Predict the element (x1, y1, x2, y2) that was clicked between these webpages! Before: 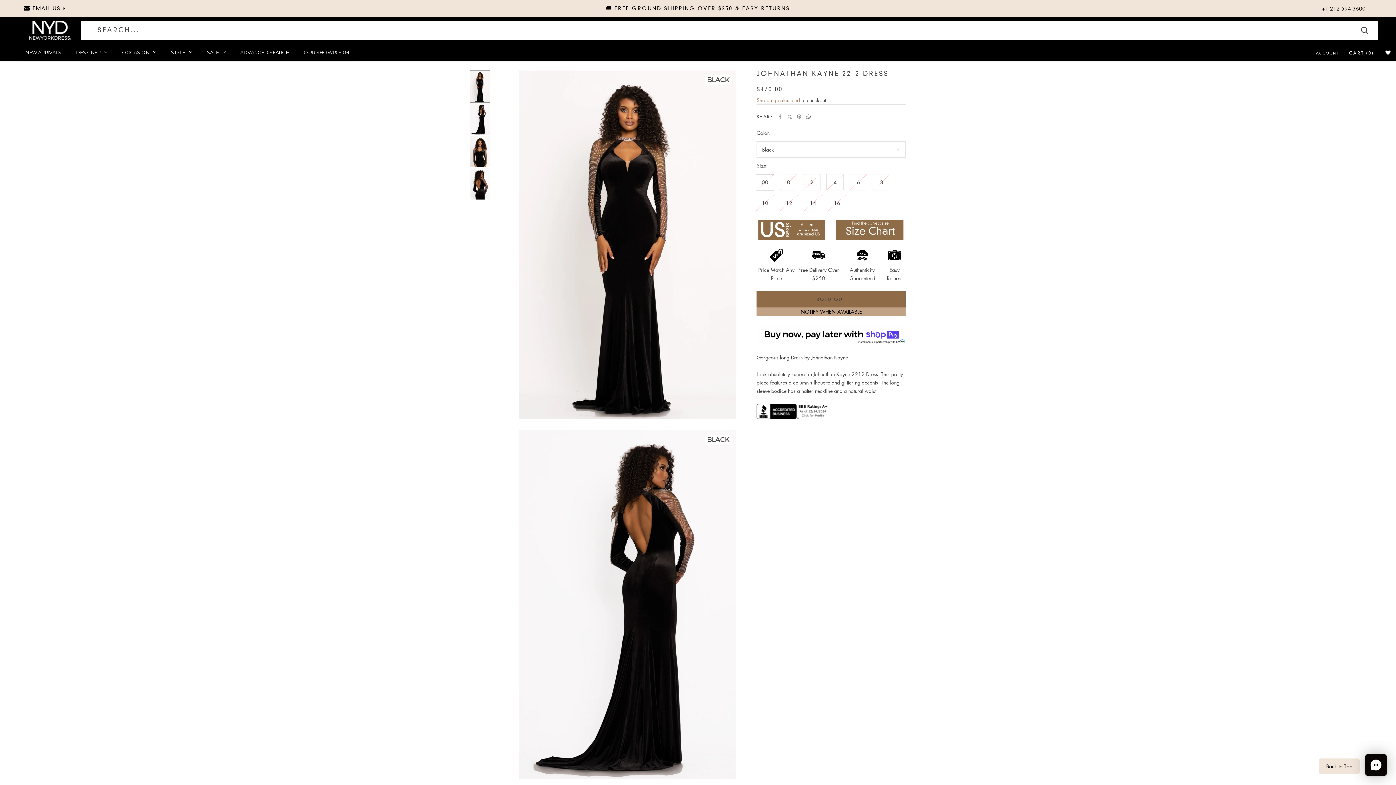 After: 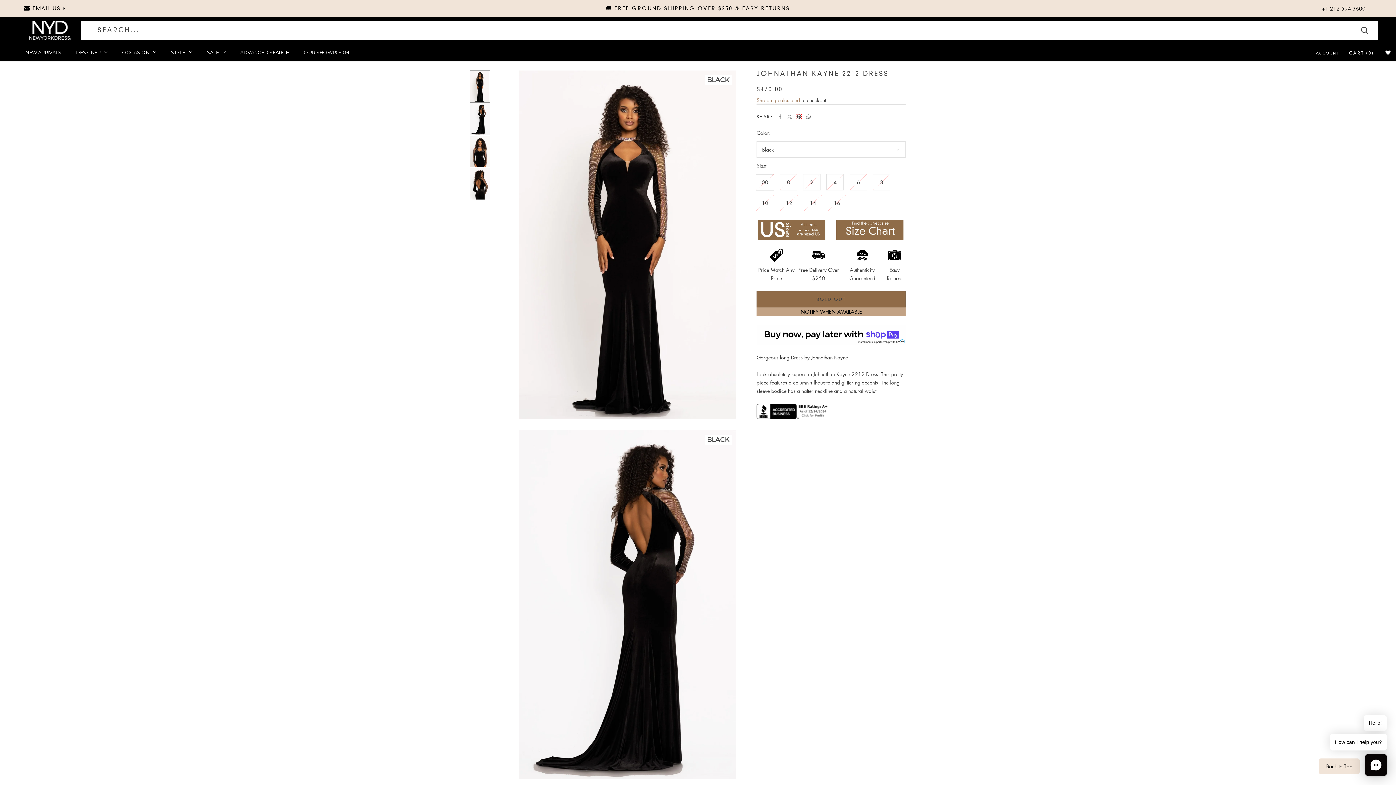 Action: label: Pin on Pinterest, This Link Will Open in new tab bbox: (797, 114, 801, 118)